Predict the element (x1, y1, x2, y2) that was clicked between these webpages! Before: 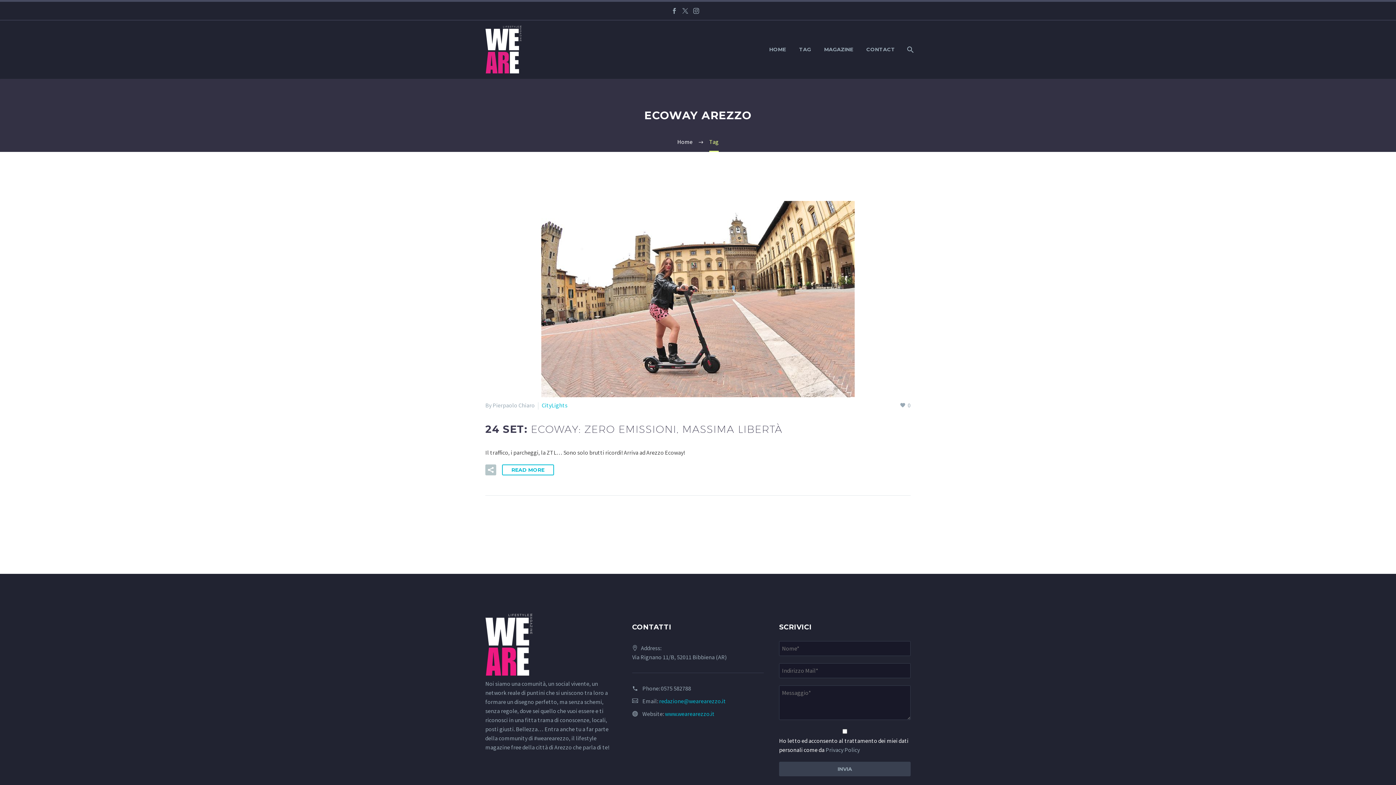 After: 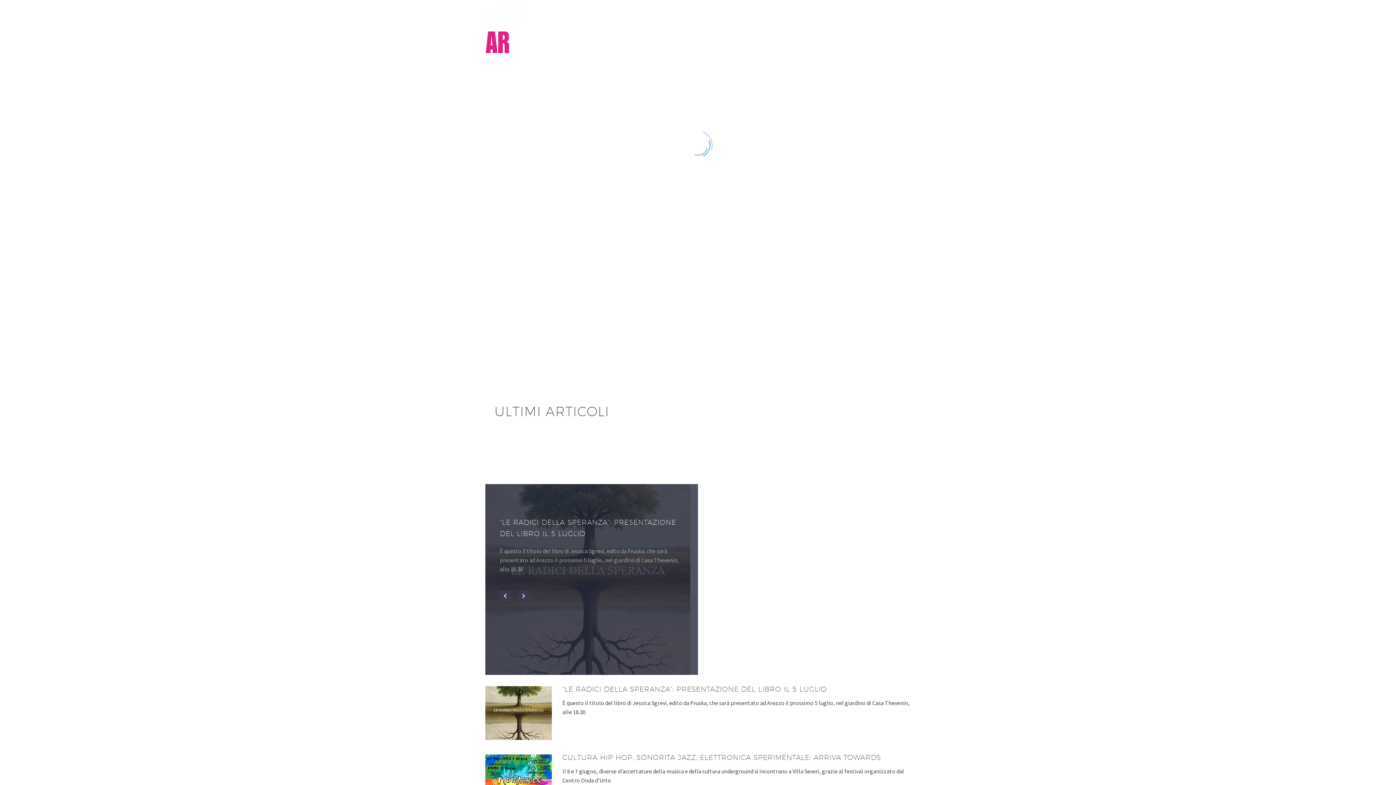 Action: bbox: (677, 138, 692, 145) label: Home